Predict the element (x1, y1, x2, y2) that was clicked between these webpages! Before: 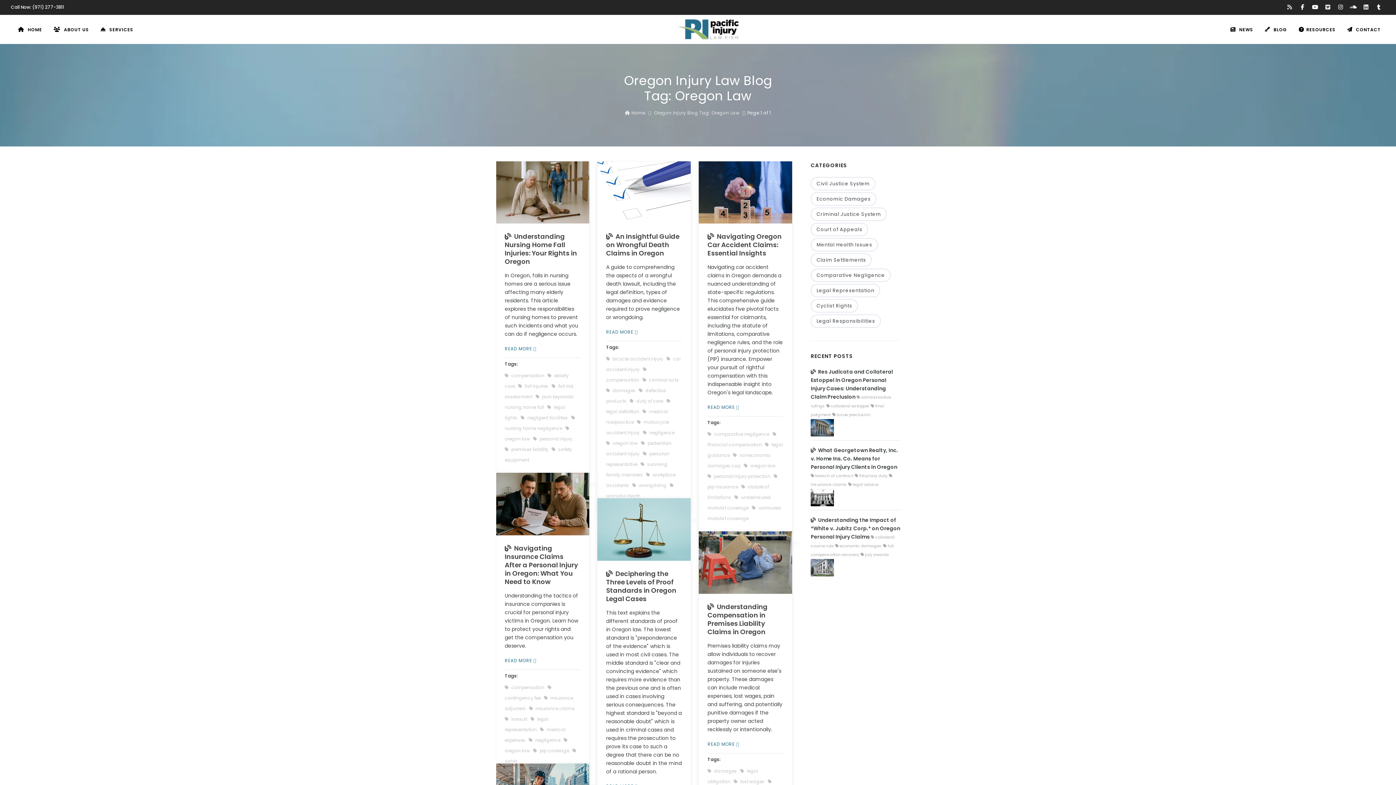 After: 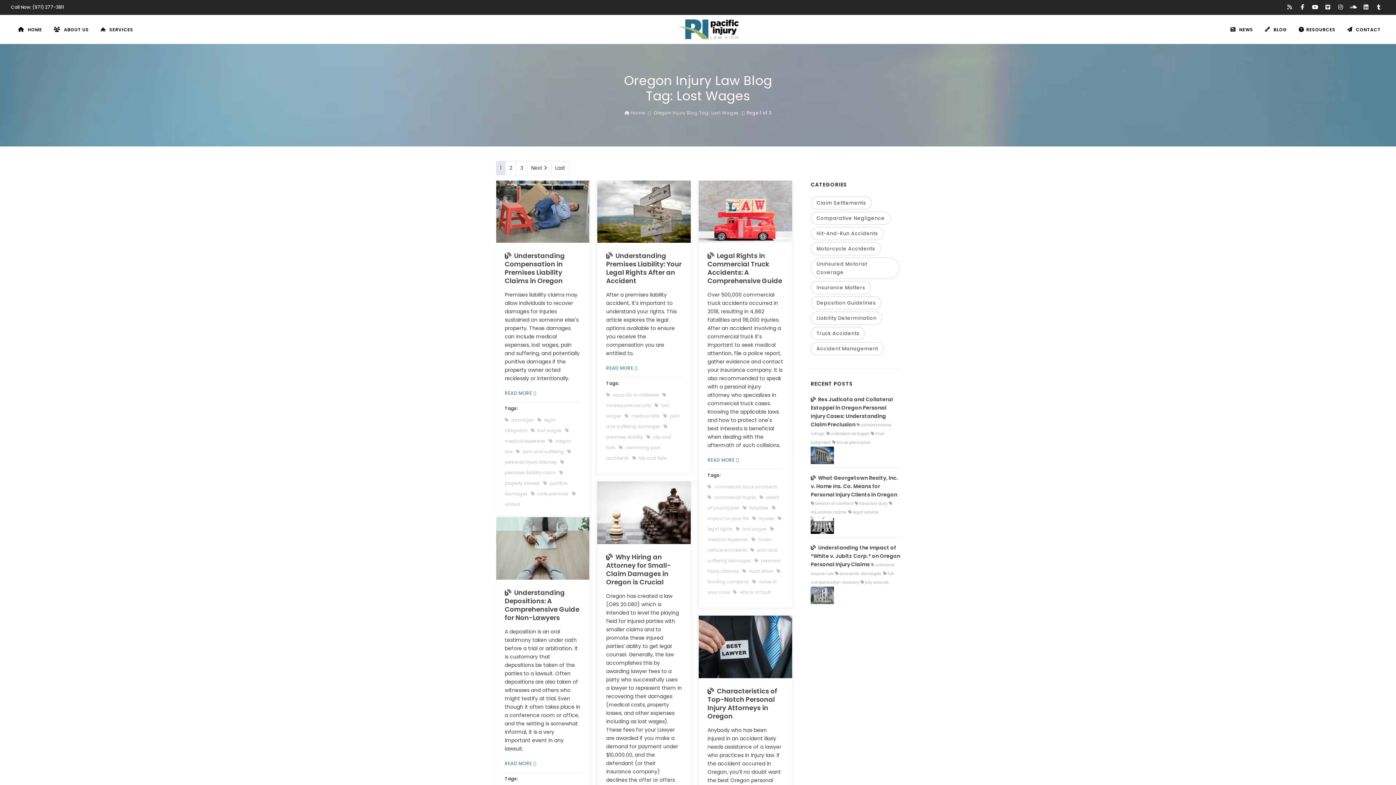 Action: bbox: (733, 778, 764, 784) label:  lost wages